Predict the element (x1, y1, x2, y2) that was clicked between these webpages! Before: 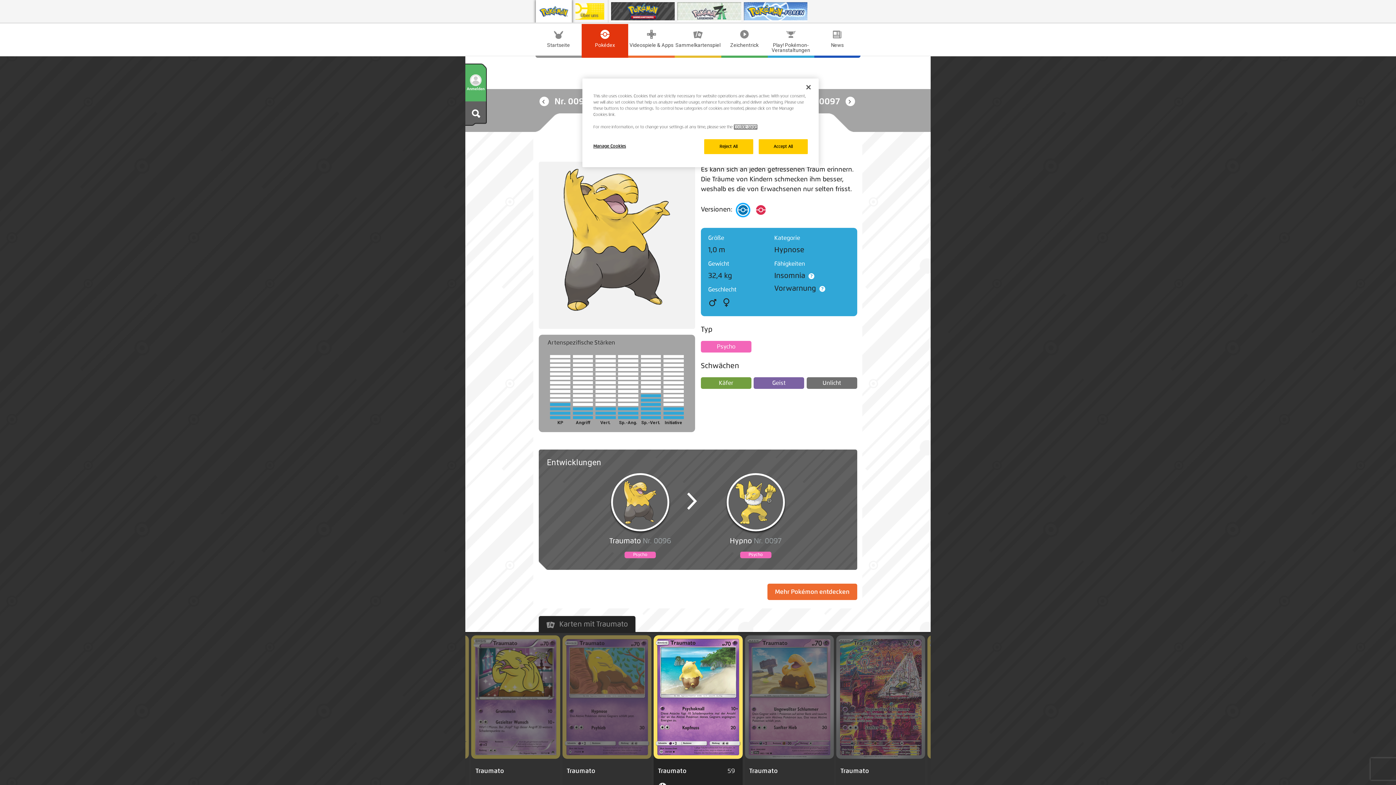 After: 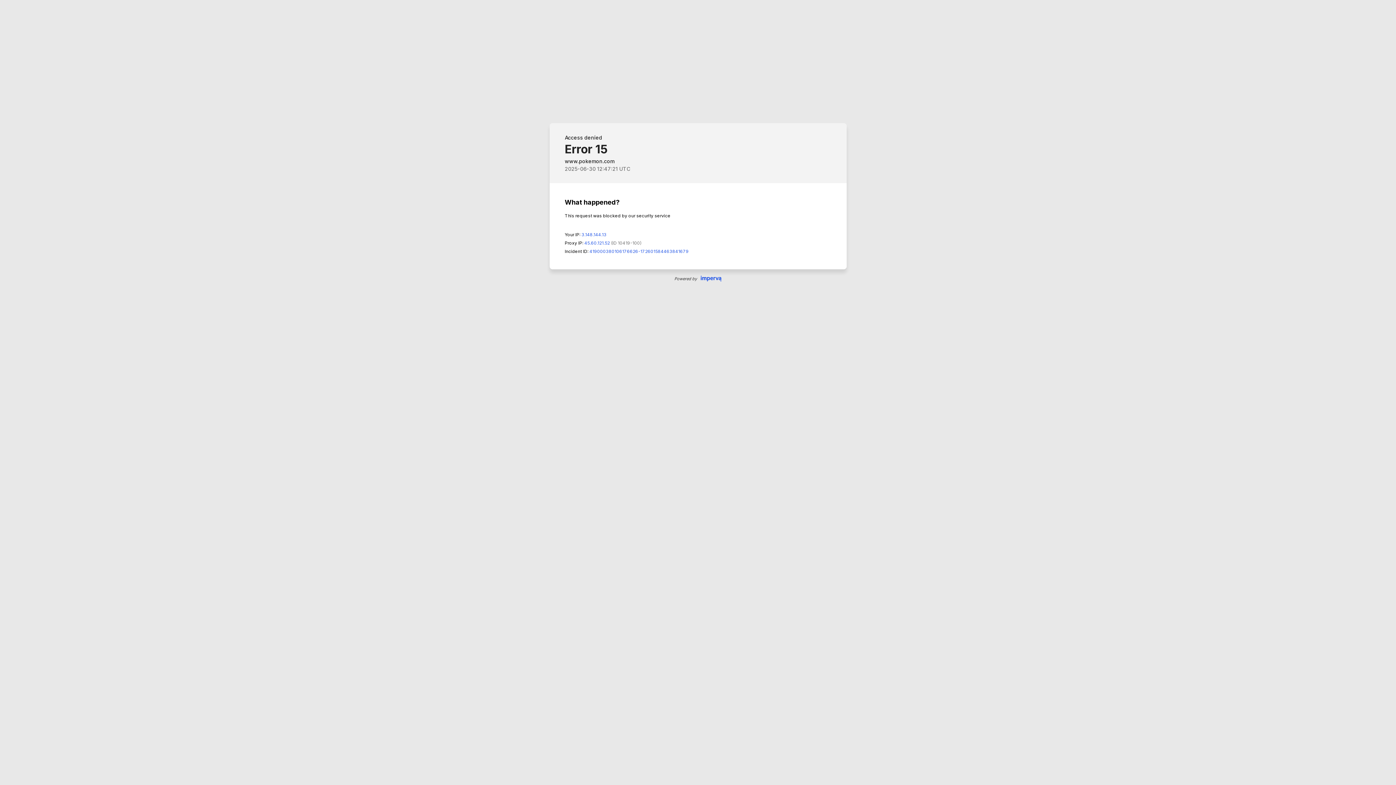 Action: label: Unlicht bbox: (806, 377, 857, 389)